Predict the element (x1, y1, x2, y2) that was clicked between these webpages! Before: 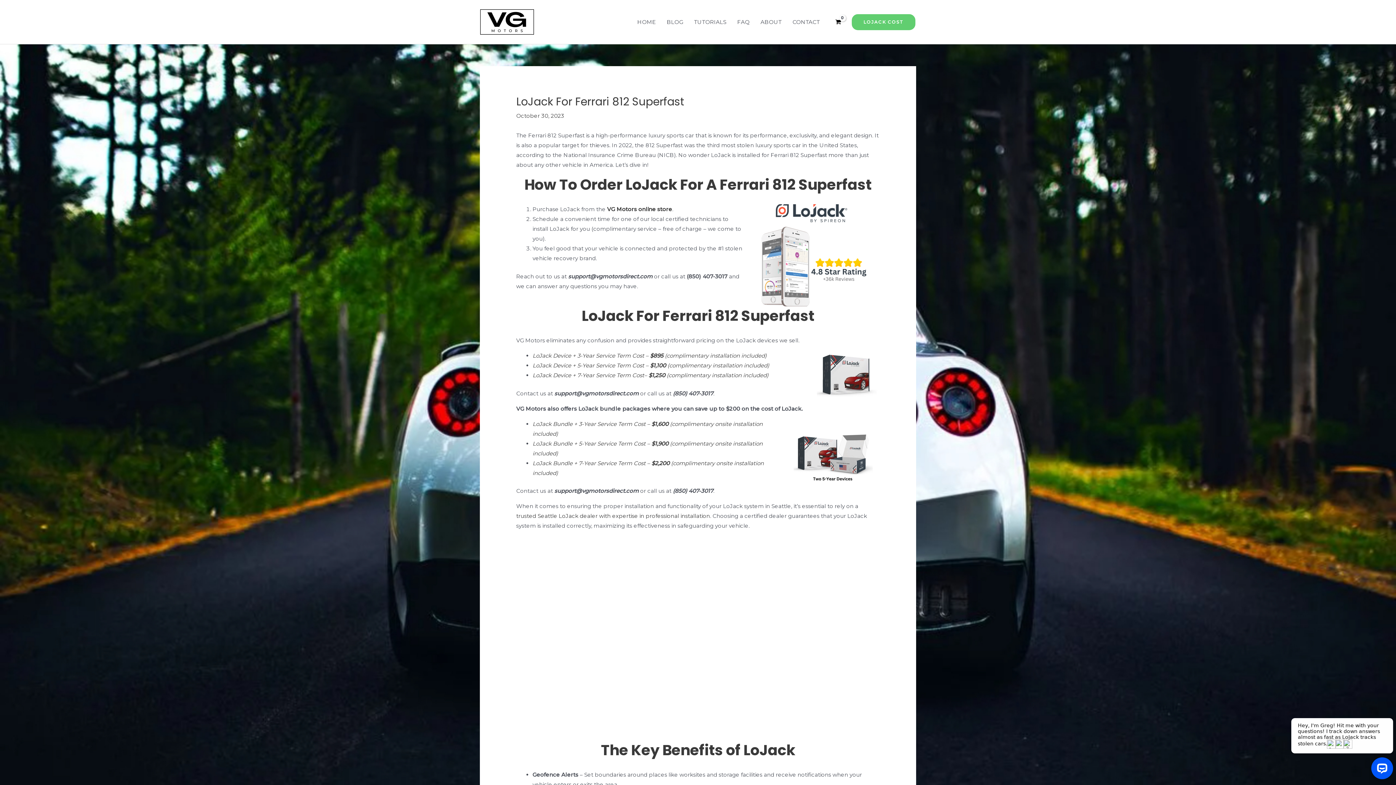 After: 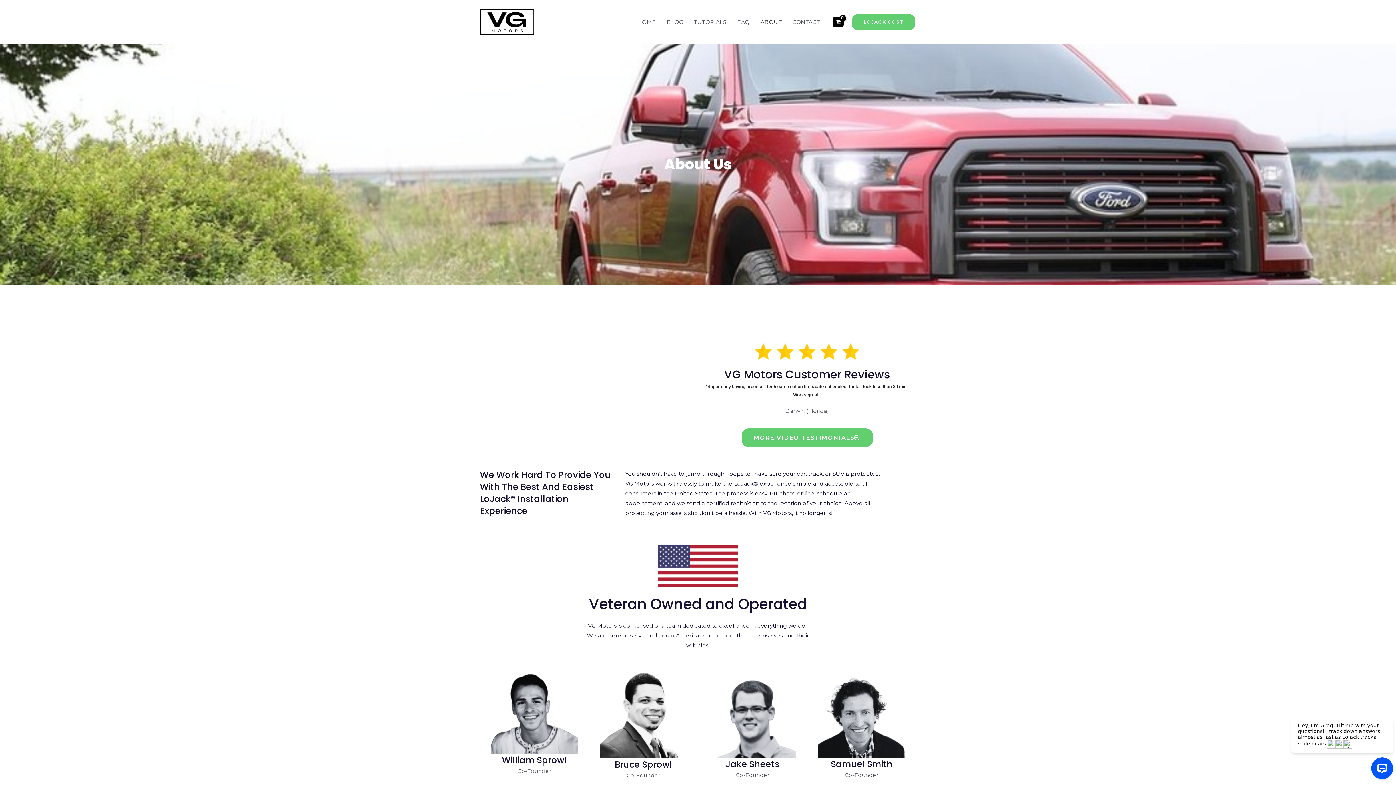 Action: bbox: (755, 9, 787, 34) label: ABOUT